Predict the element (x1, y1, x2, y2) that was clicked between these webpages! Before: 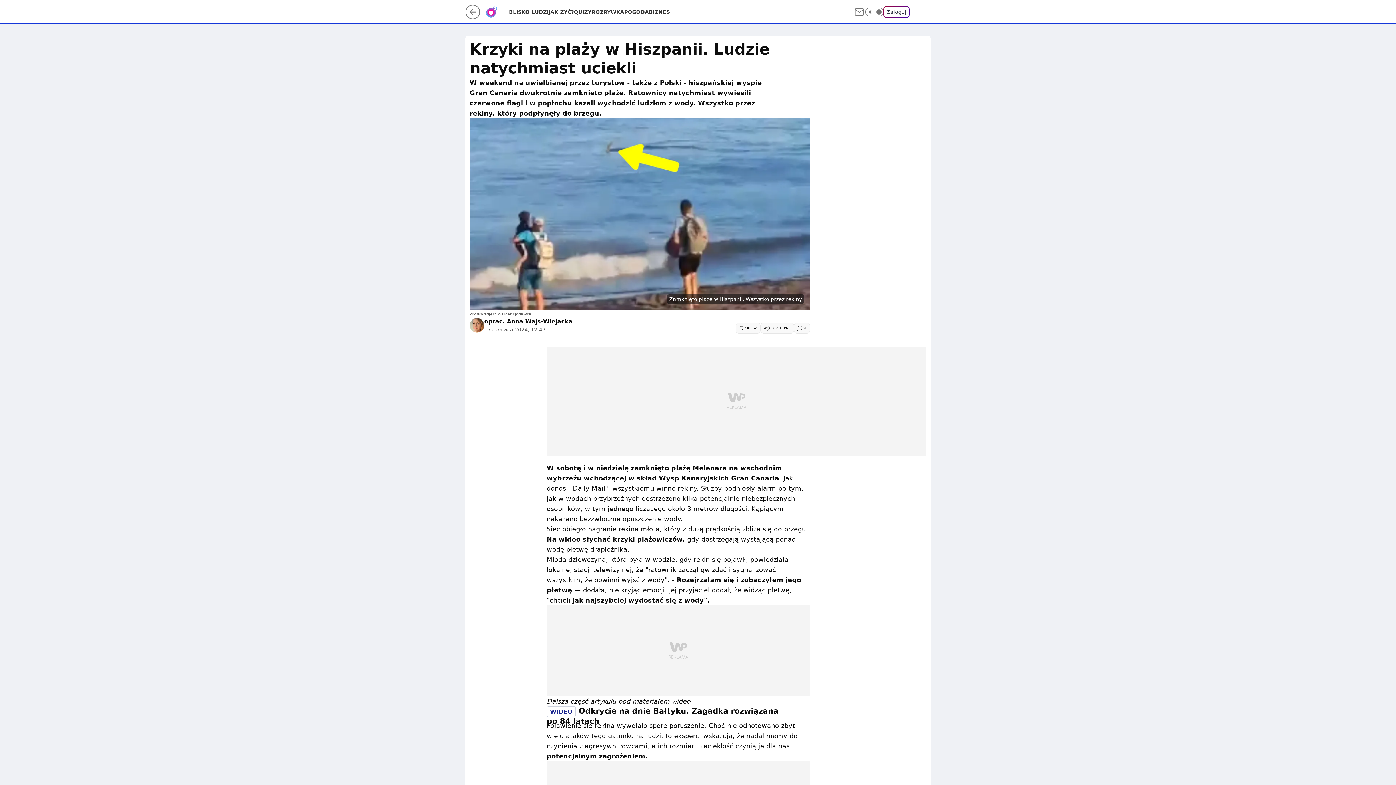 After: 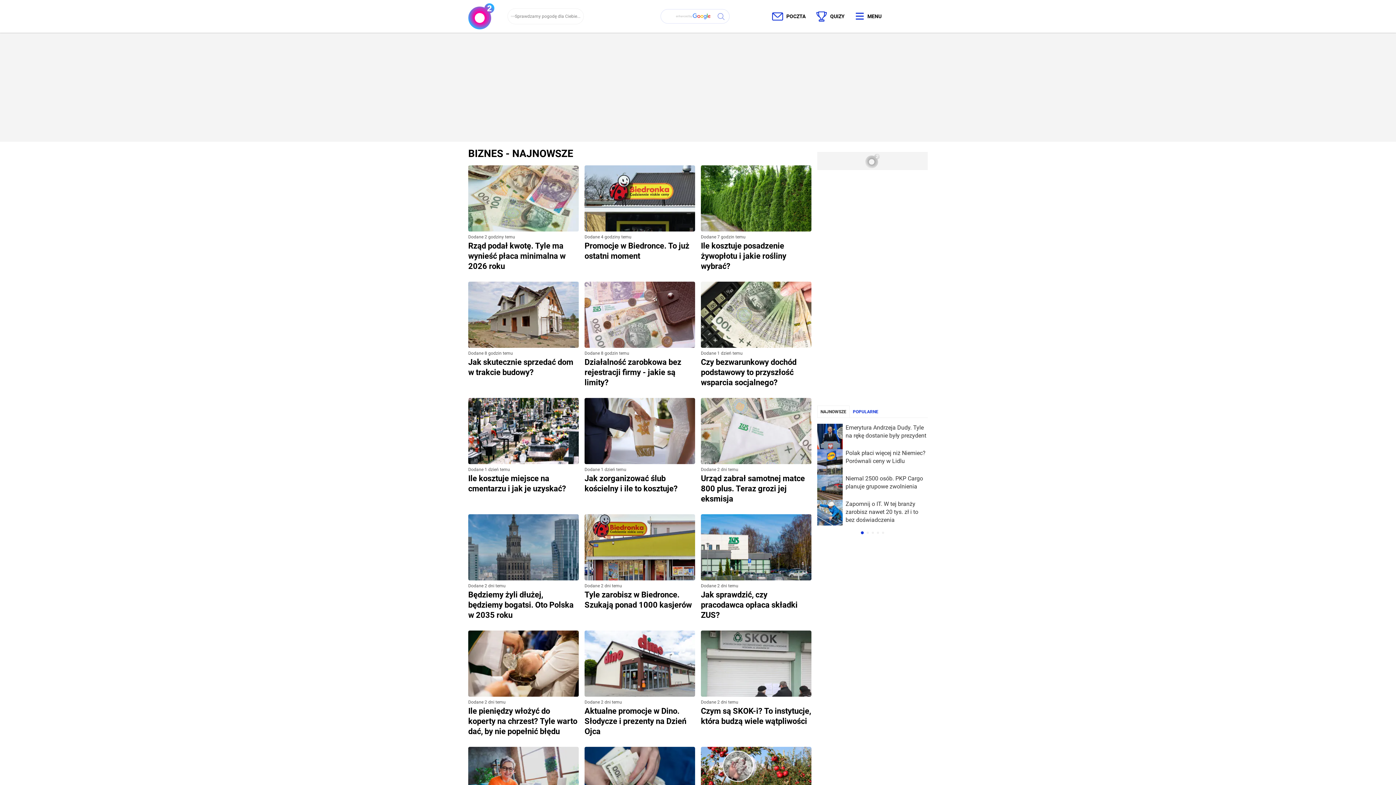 Action: bbox: (649, 8, 670, 15) label: BIZNES